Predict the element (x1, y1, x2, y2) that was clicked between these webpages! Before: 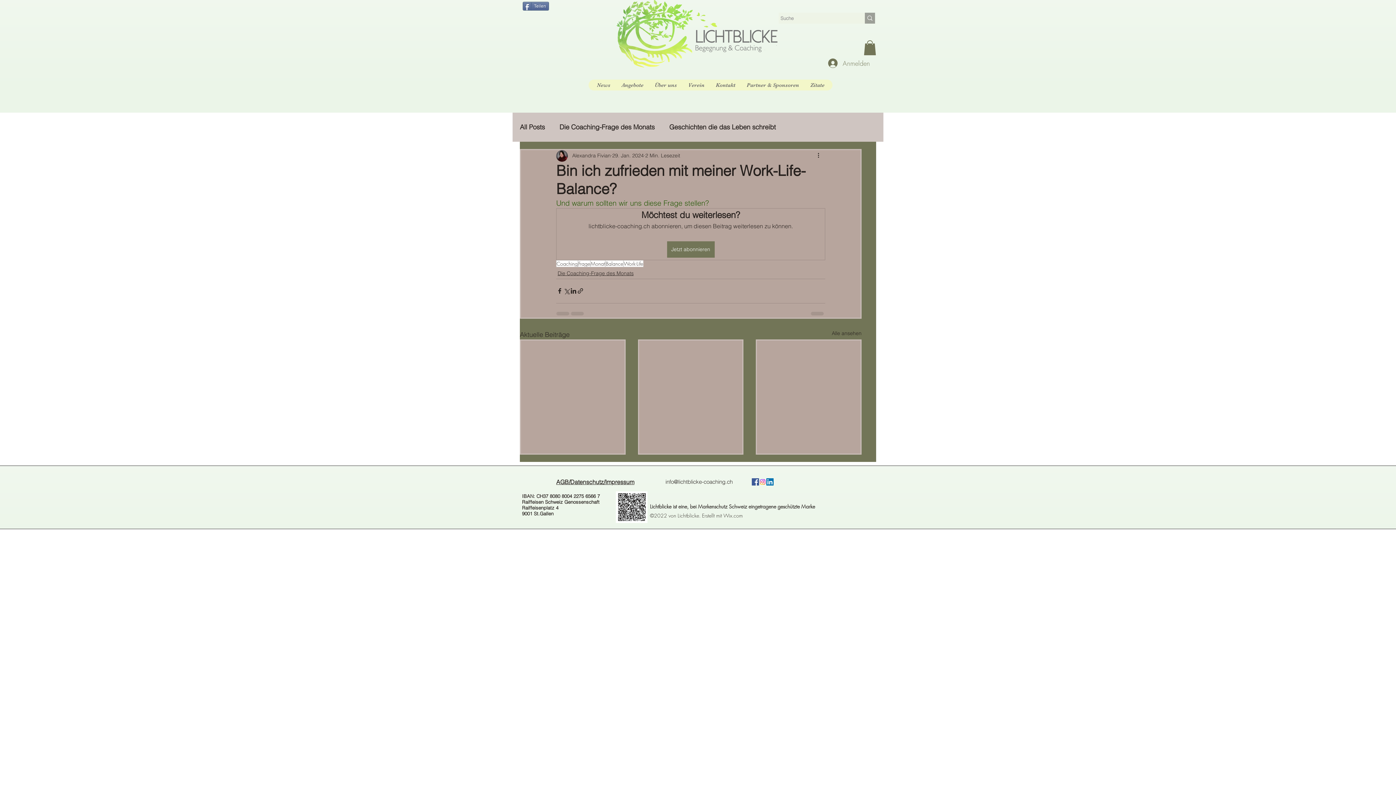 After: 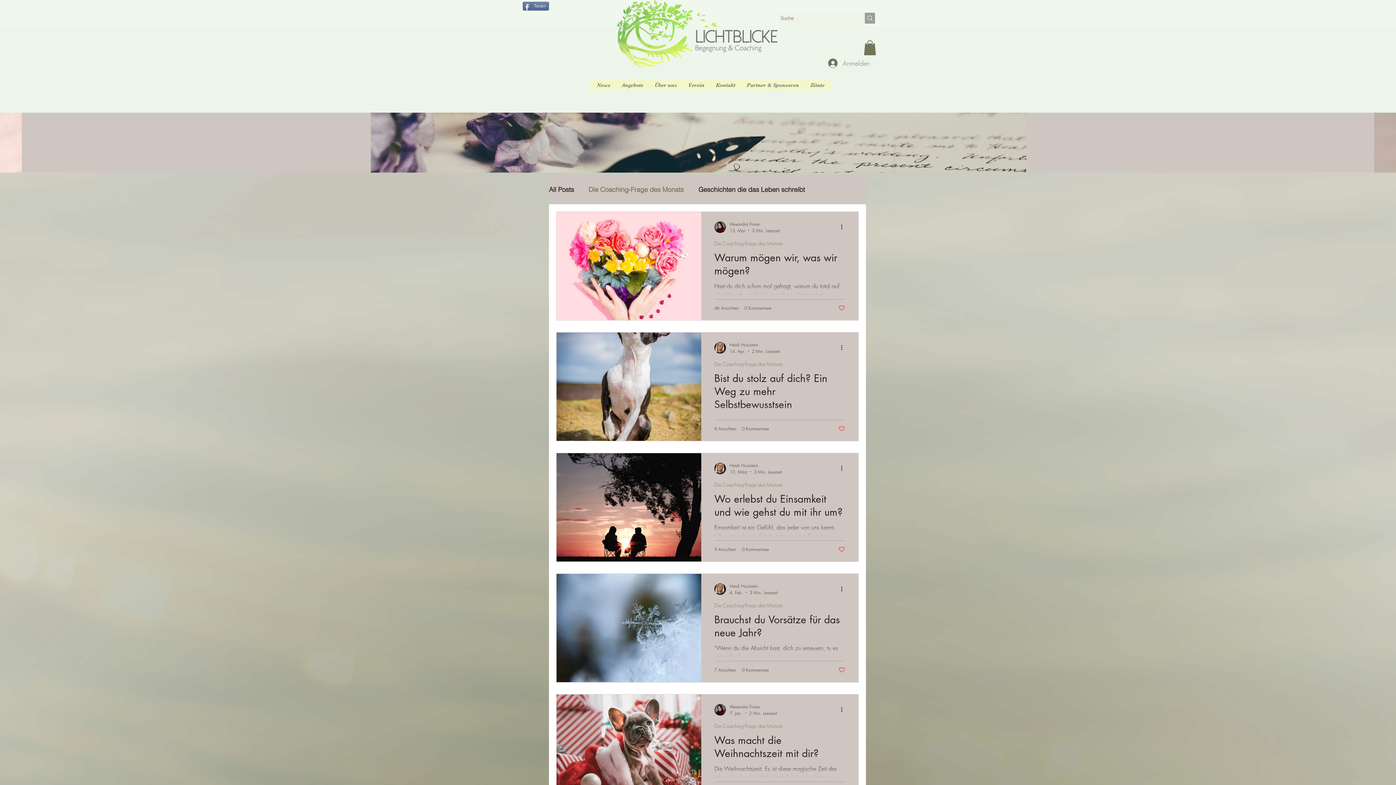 Action: bbox: (559, 123, 654, 131) label: Die Coaching-Frage des Monats